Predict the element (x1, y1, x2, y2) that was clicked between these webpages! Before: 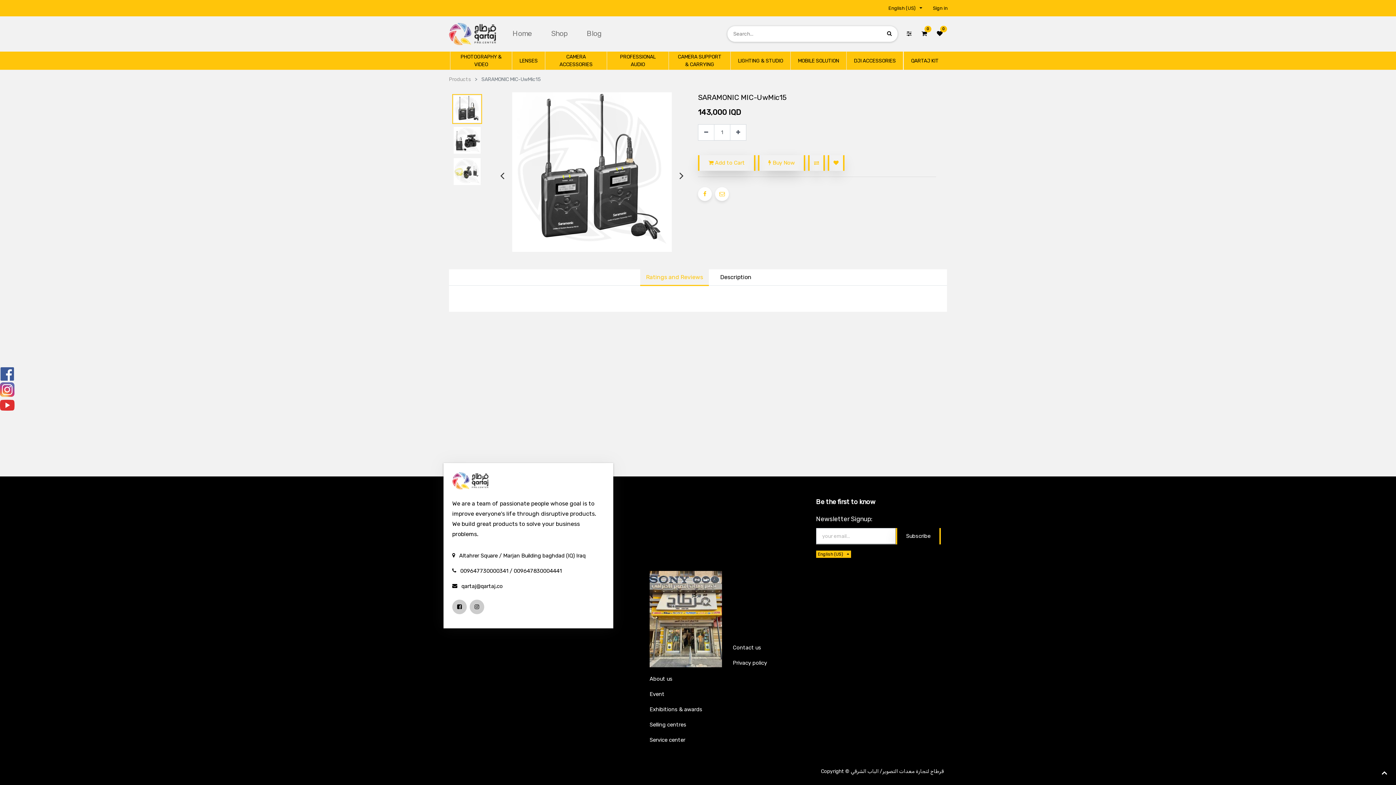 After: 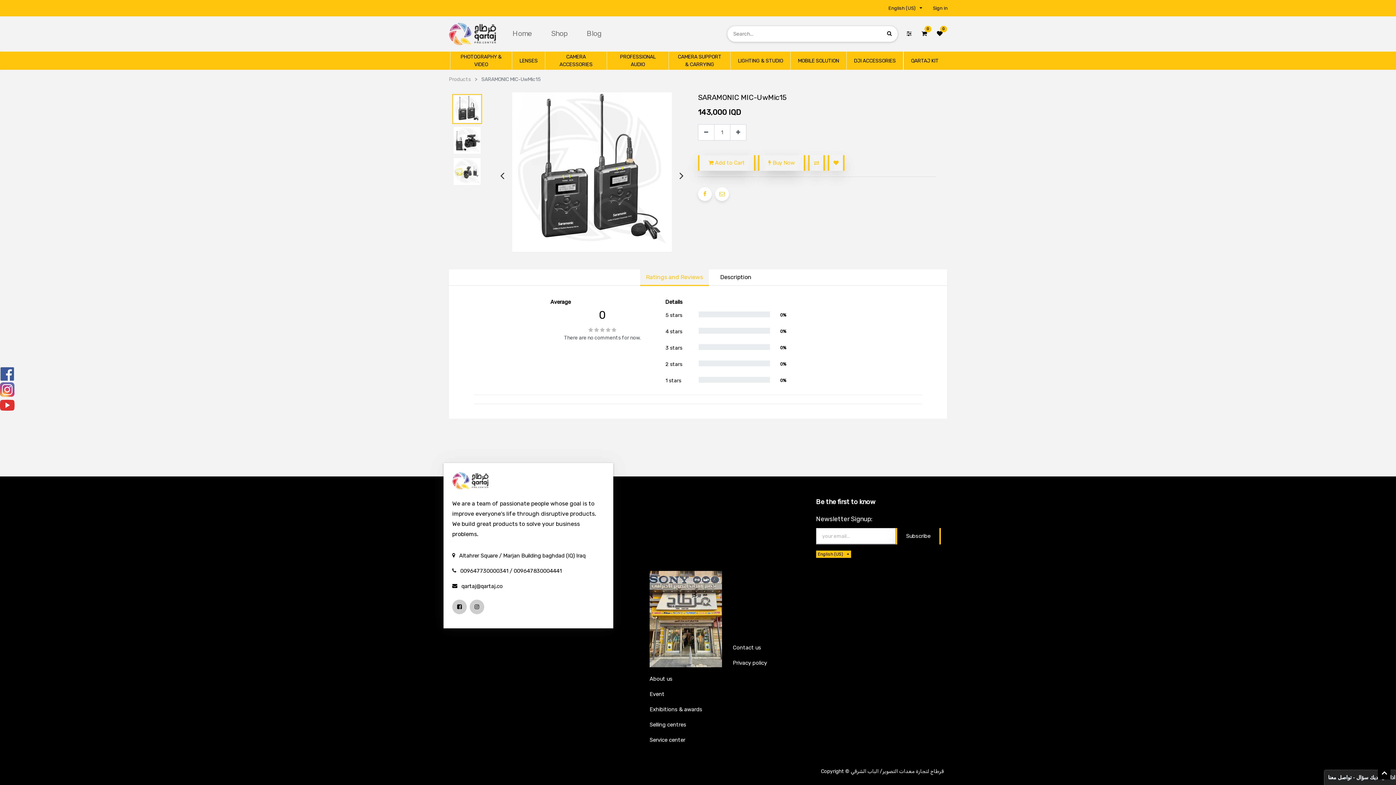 Action: bbox: (640, 269, 709, 286) label: Ratings and Reviews